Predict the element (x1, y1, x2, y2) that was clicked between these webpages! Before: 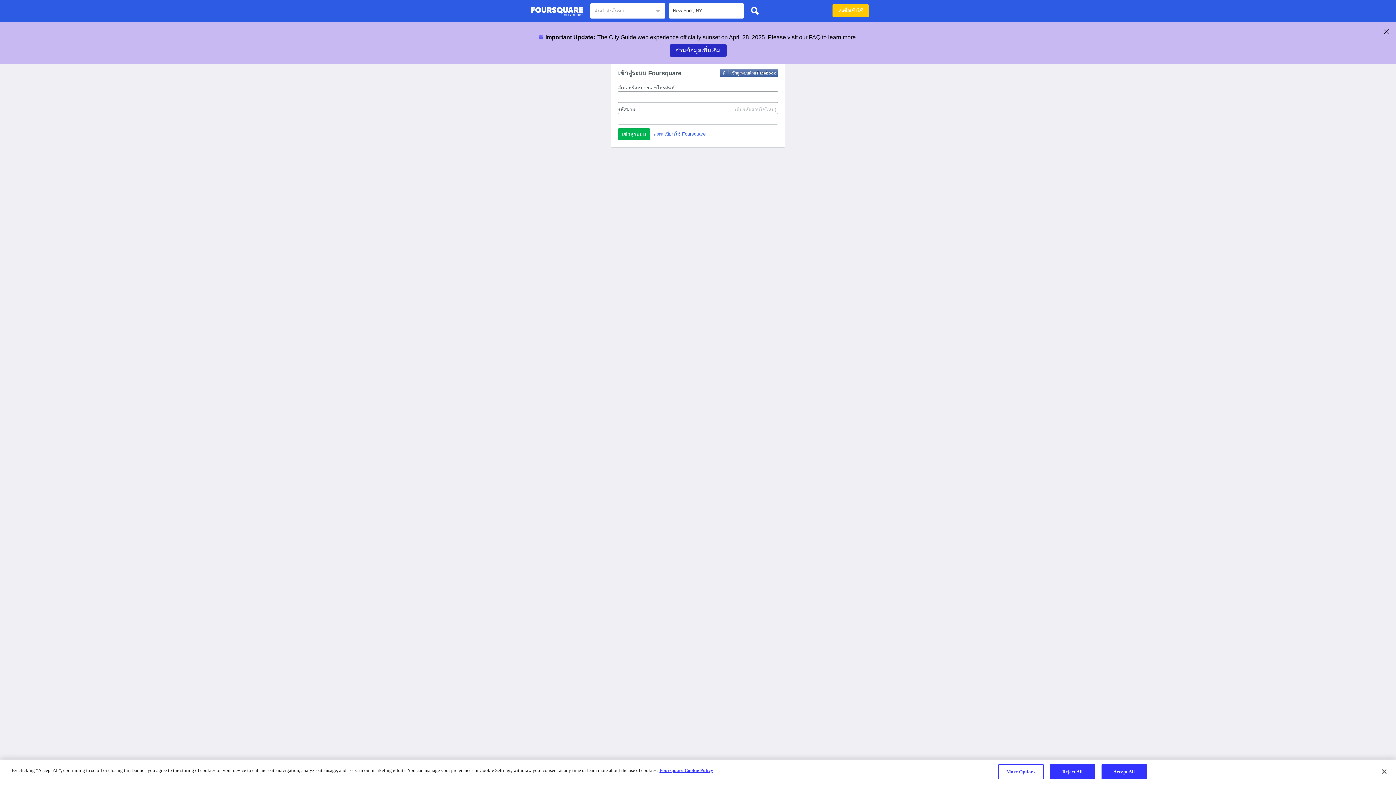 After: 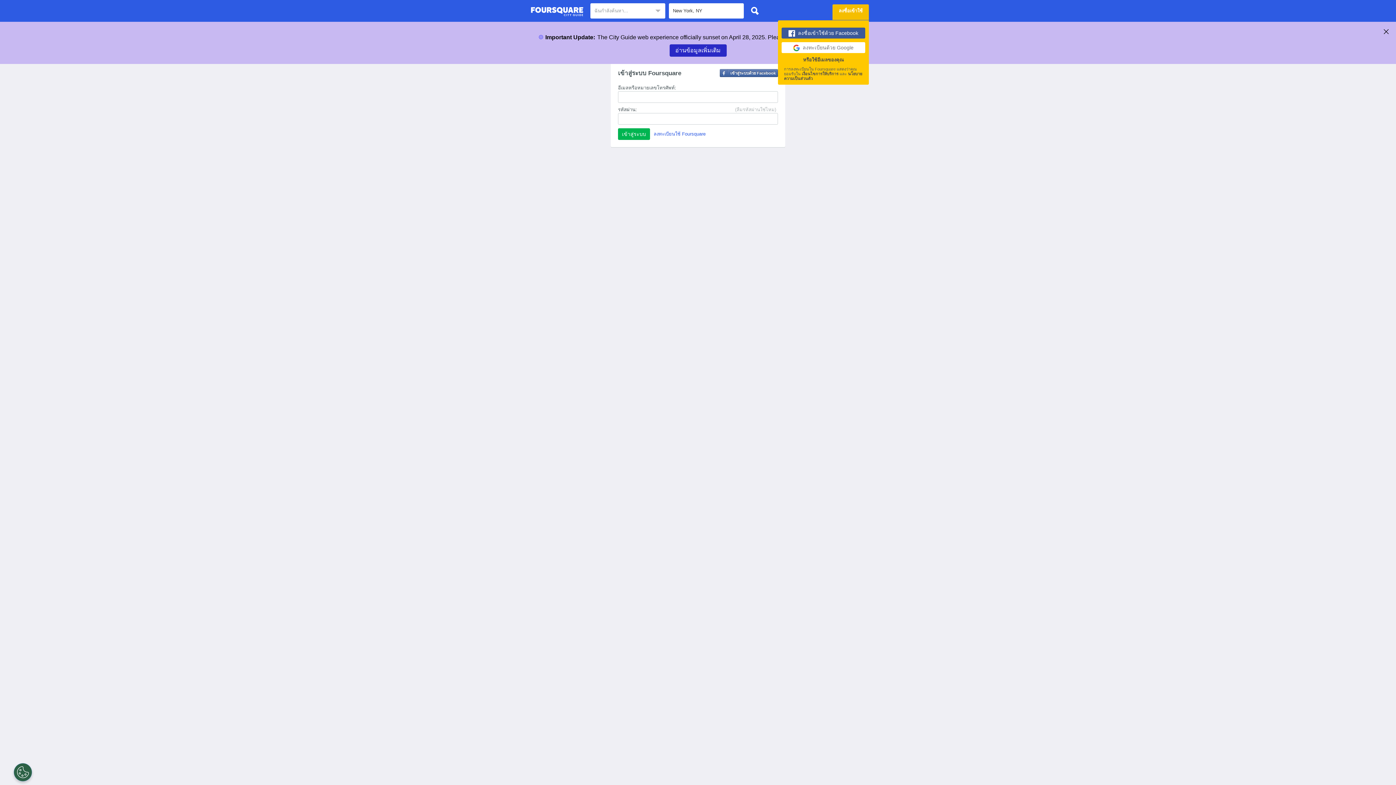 Action: label: ลงชื่อเข้าใช้ bbox: (832, 4, 869, 17)